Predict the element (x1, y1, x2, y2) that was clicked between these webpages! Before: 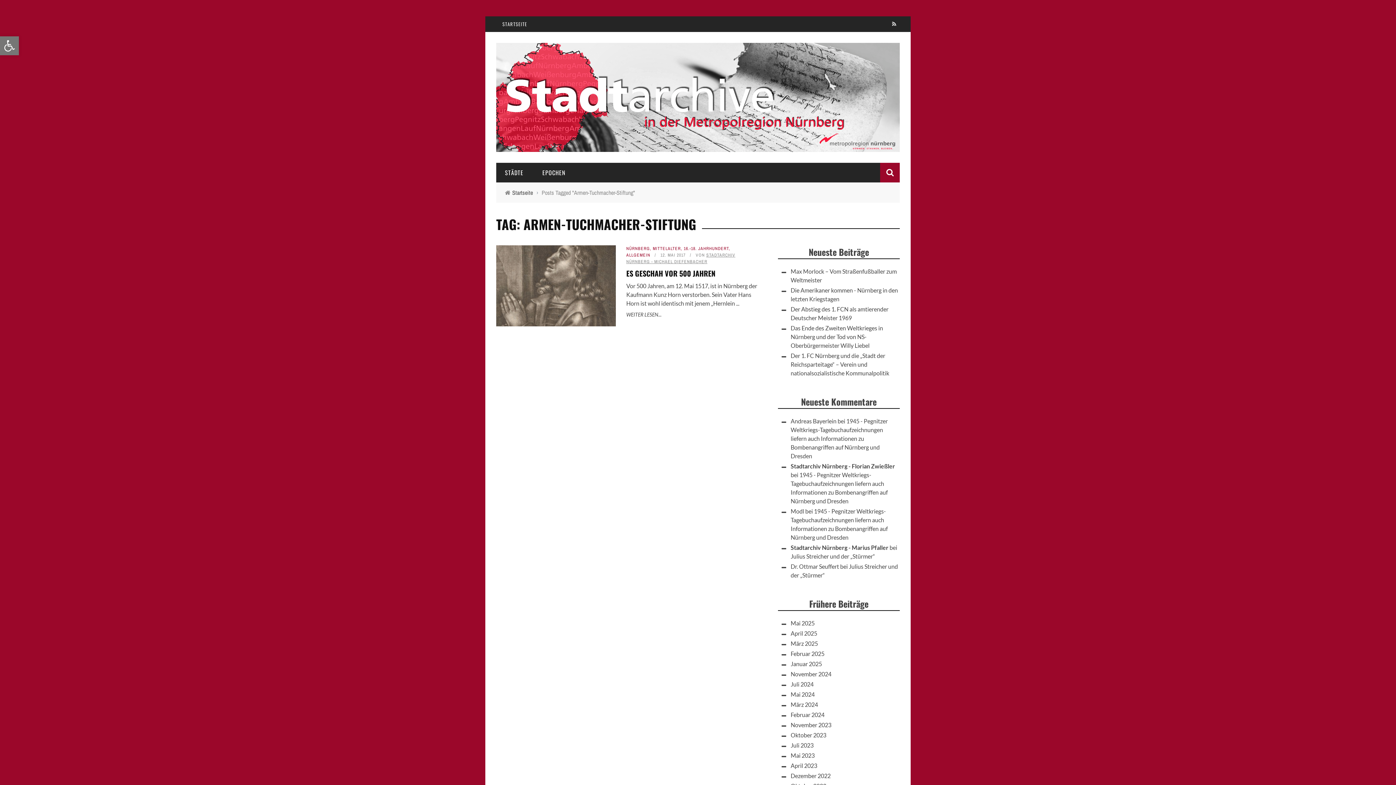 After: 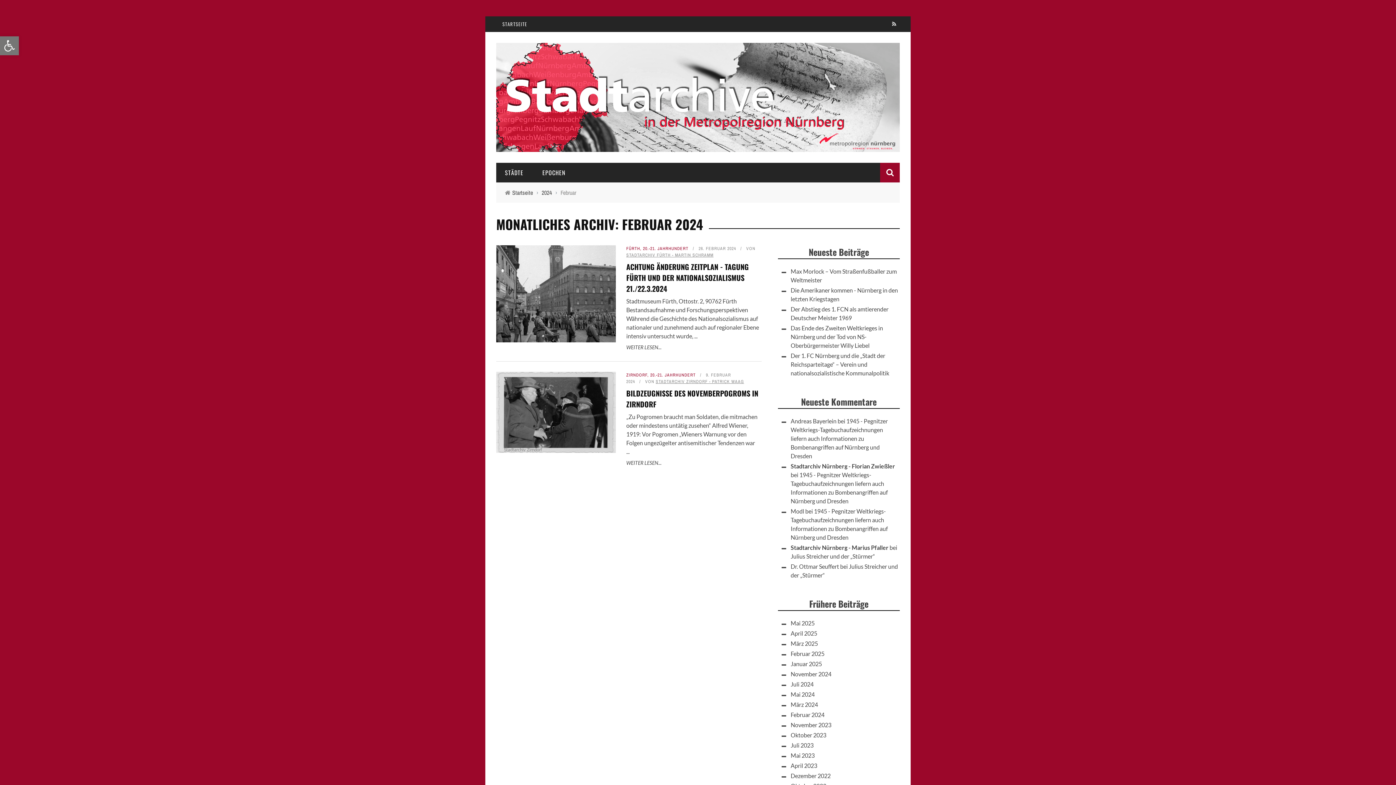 Action: bbox: (790, 711, 824, 718) label: Februar 2024